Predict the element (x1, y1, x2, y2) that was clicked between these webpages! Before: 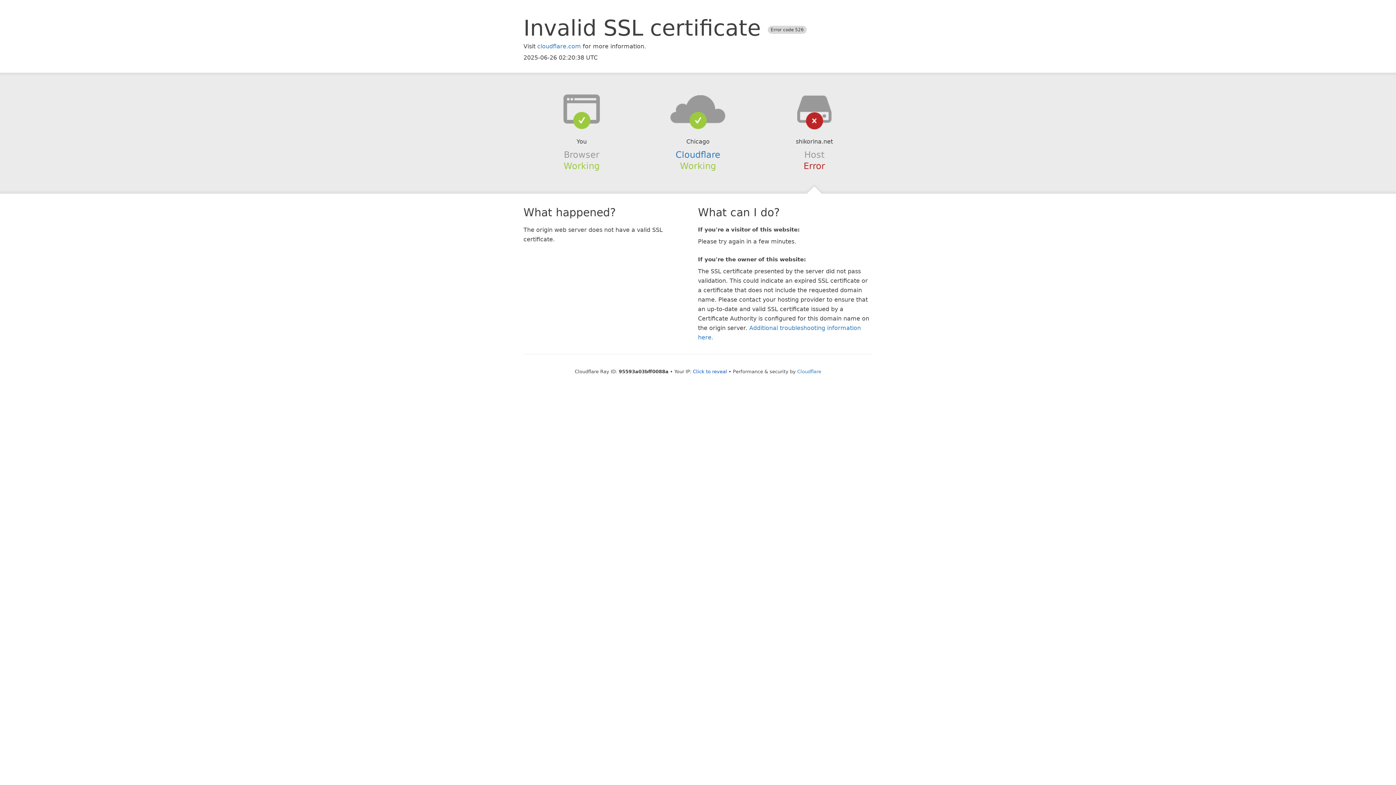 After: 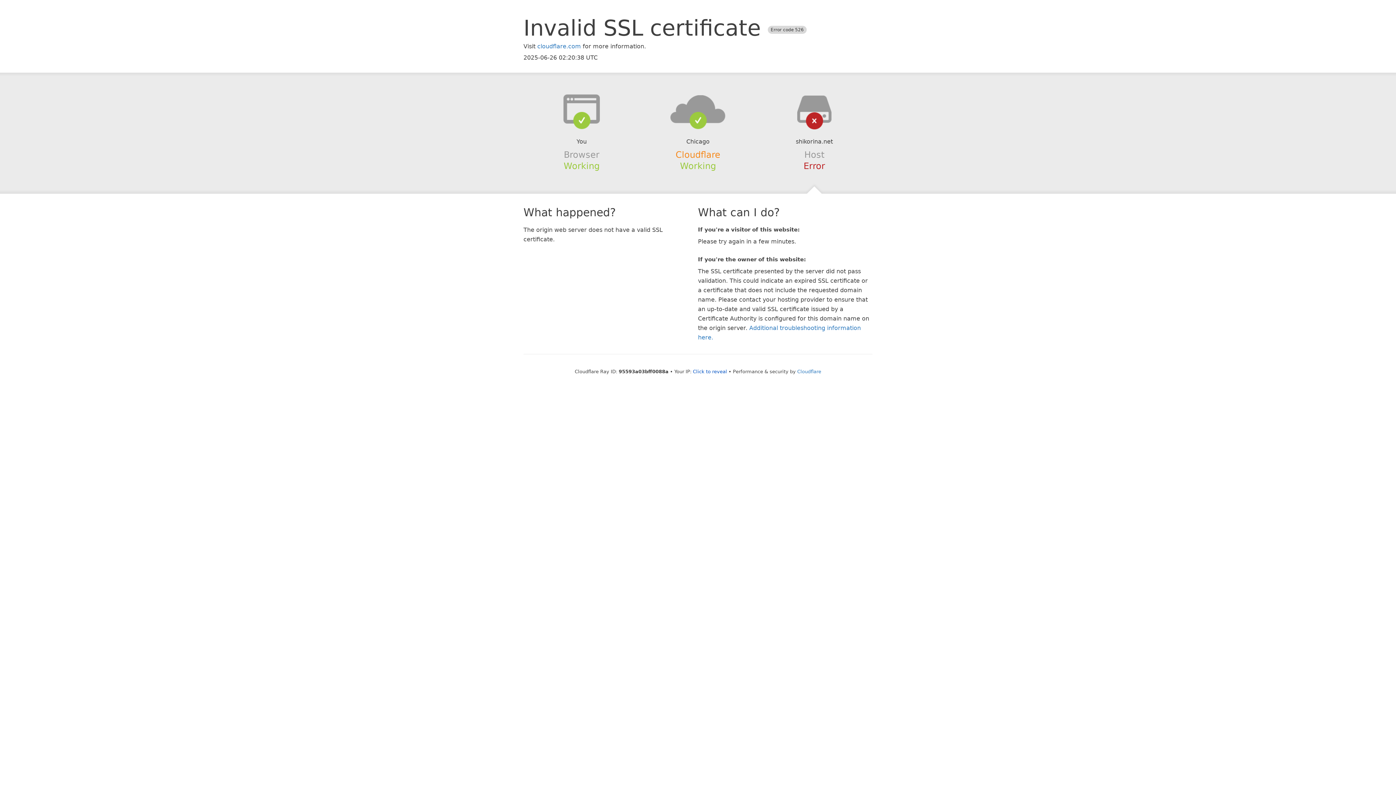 Action: bbox: (675, 149, 720, 159) label: Cloudflare